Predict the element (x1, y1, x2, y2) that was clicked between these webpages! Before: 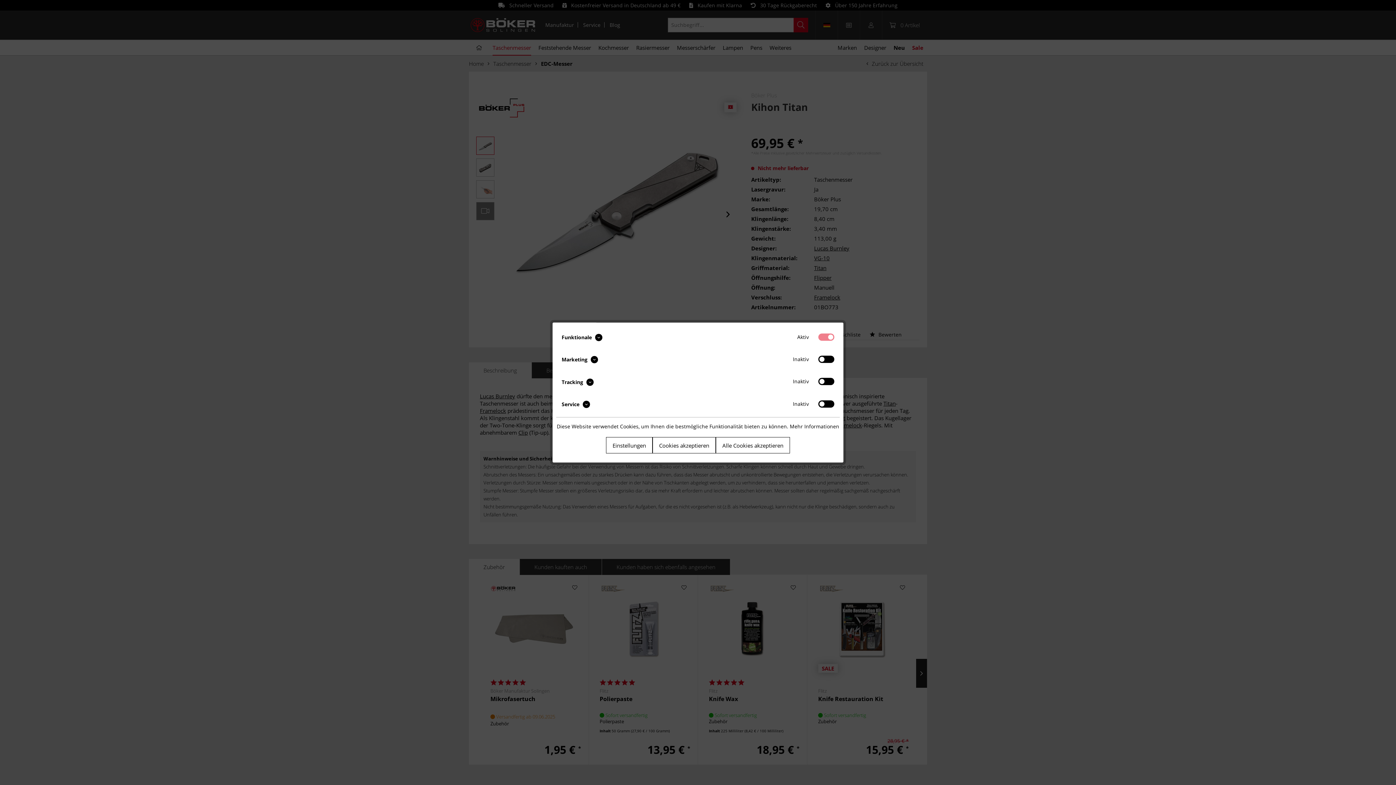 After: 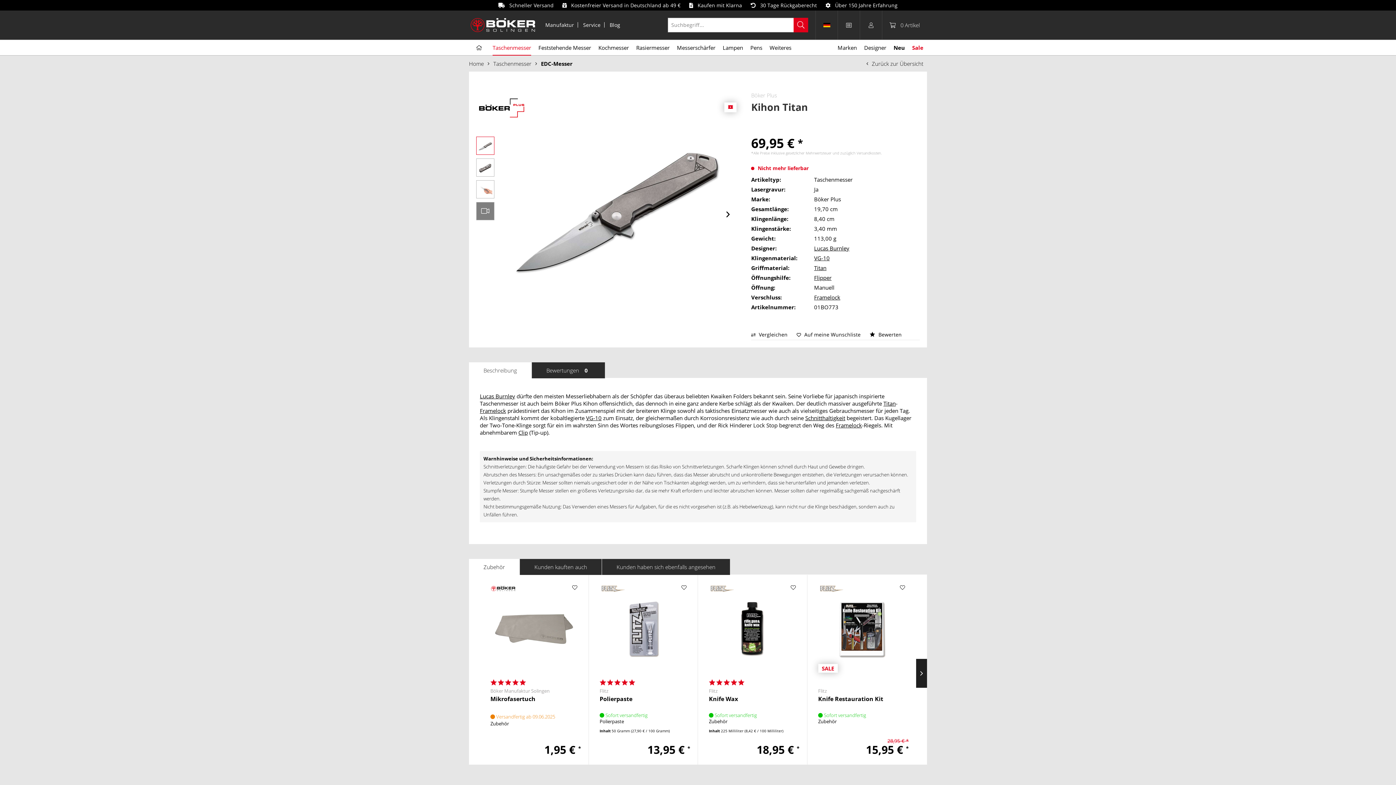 Action: bbox: (716, 437, 790, 453) label: Alle Cookies akzeptieren